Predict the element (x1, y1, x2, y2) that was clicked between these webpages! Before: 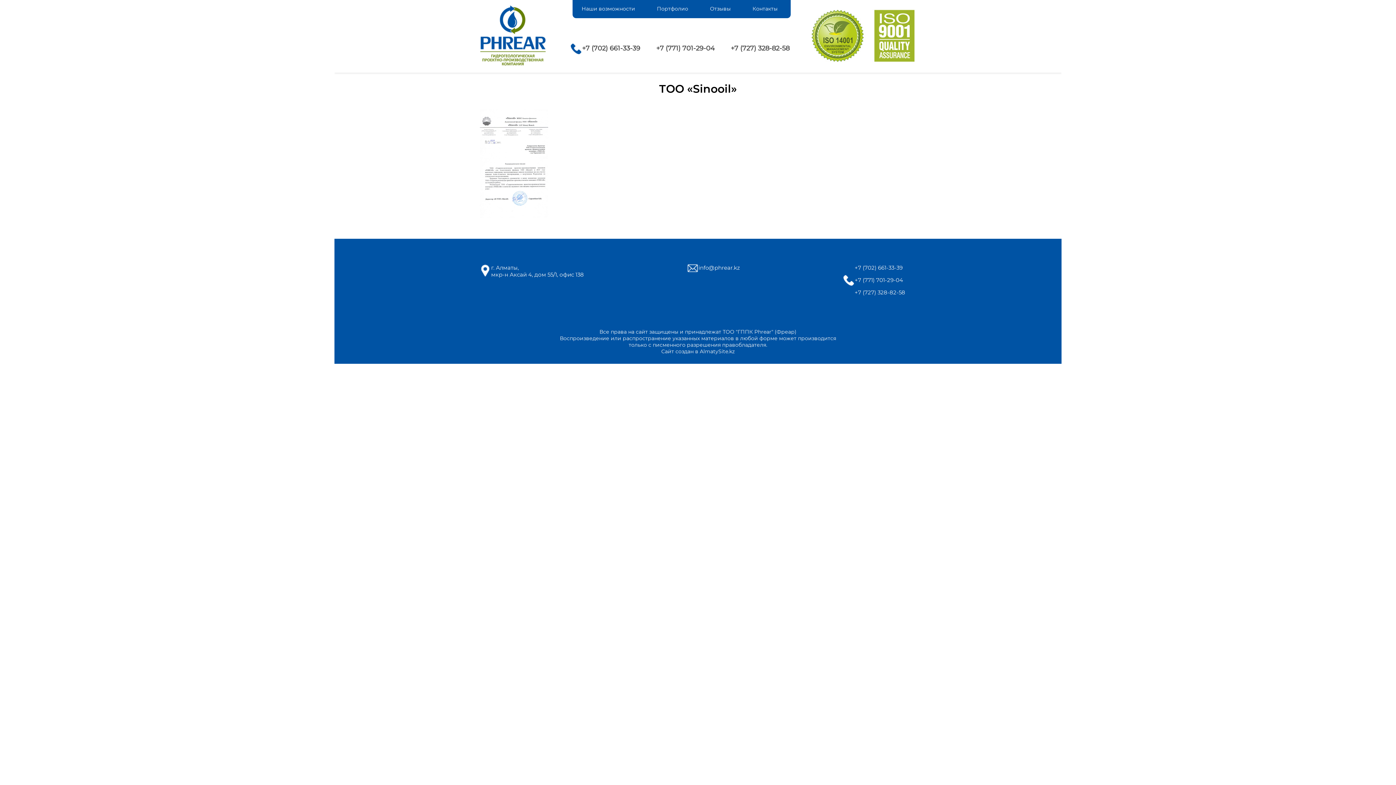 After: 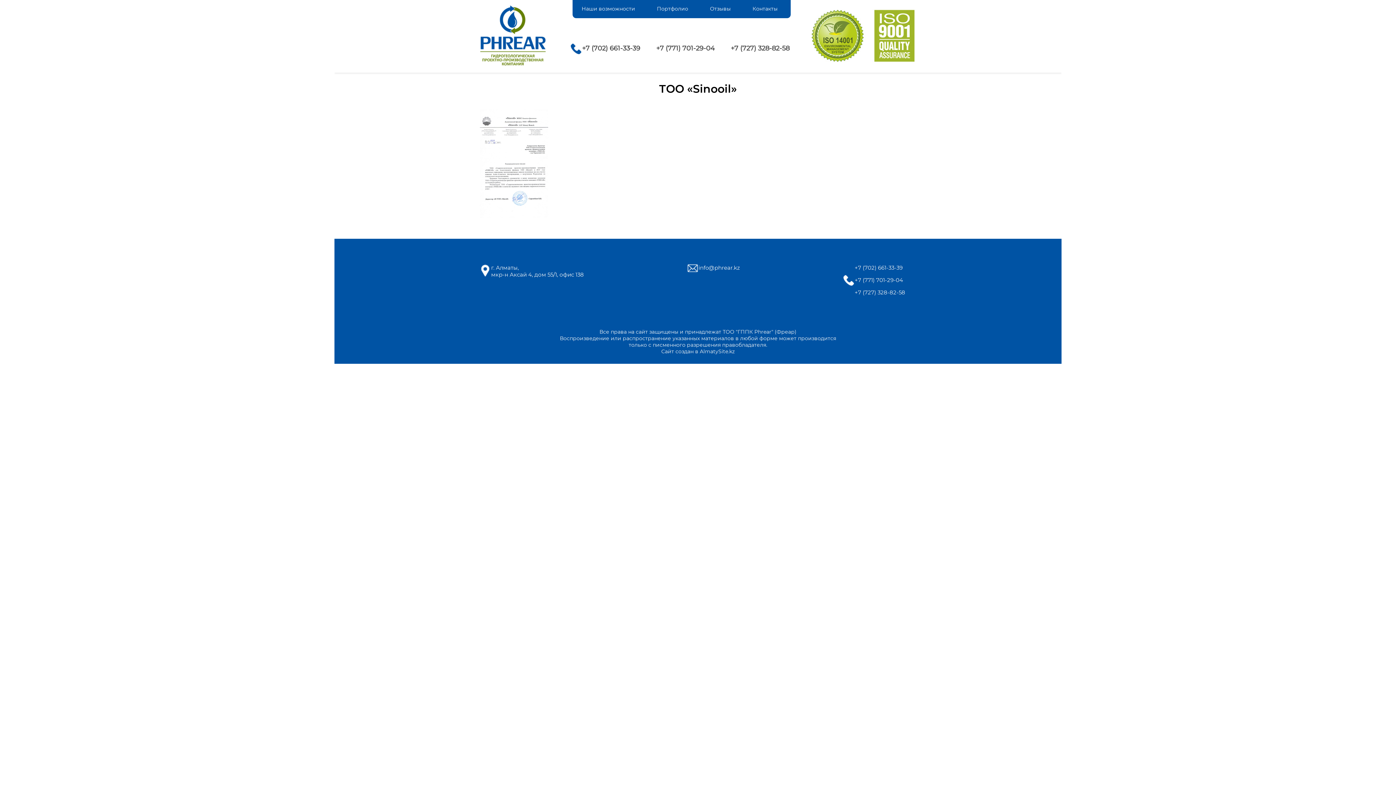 Action: label: +7 (771) 701-29-04 bbox: (854, 276, 916, 283)